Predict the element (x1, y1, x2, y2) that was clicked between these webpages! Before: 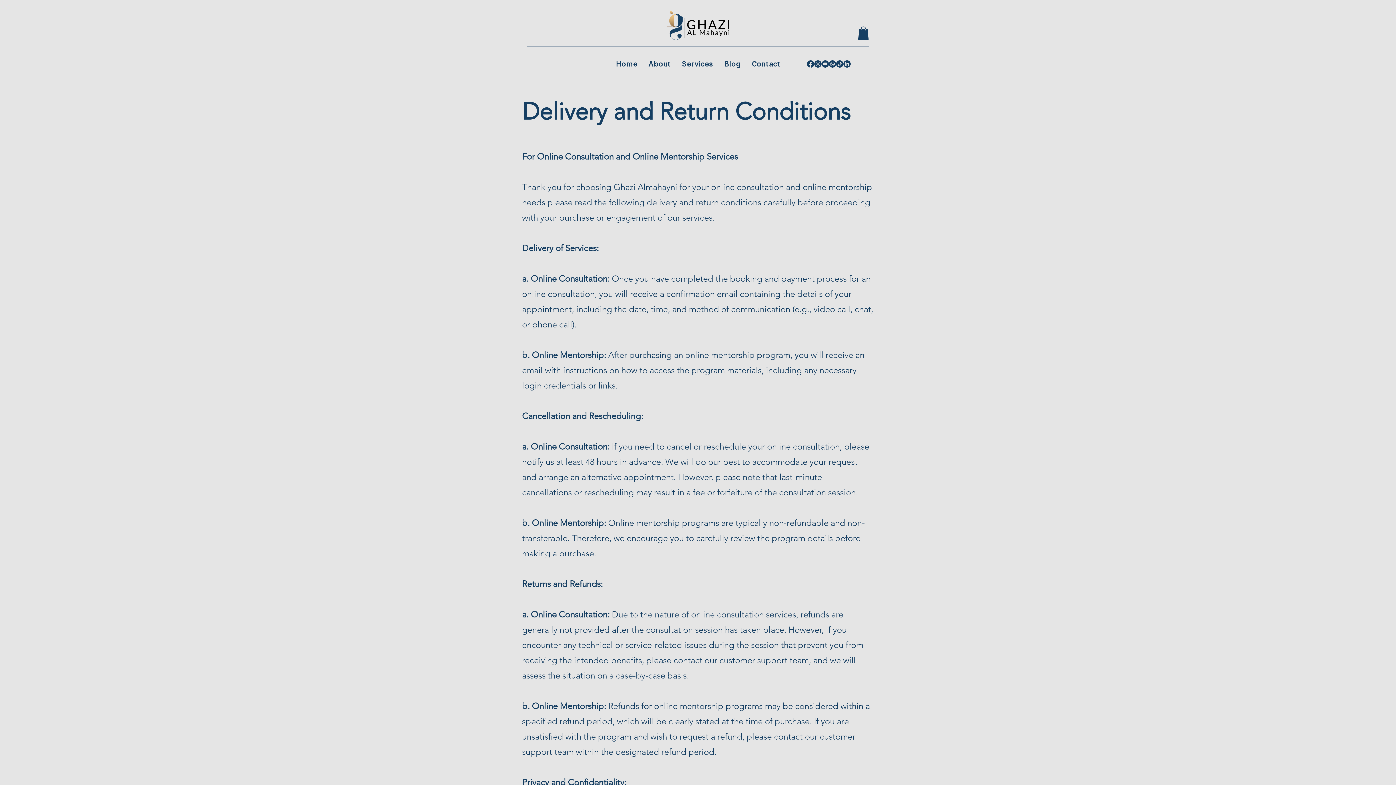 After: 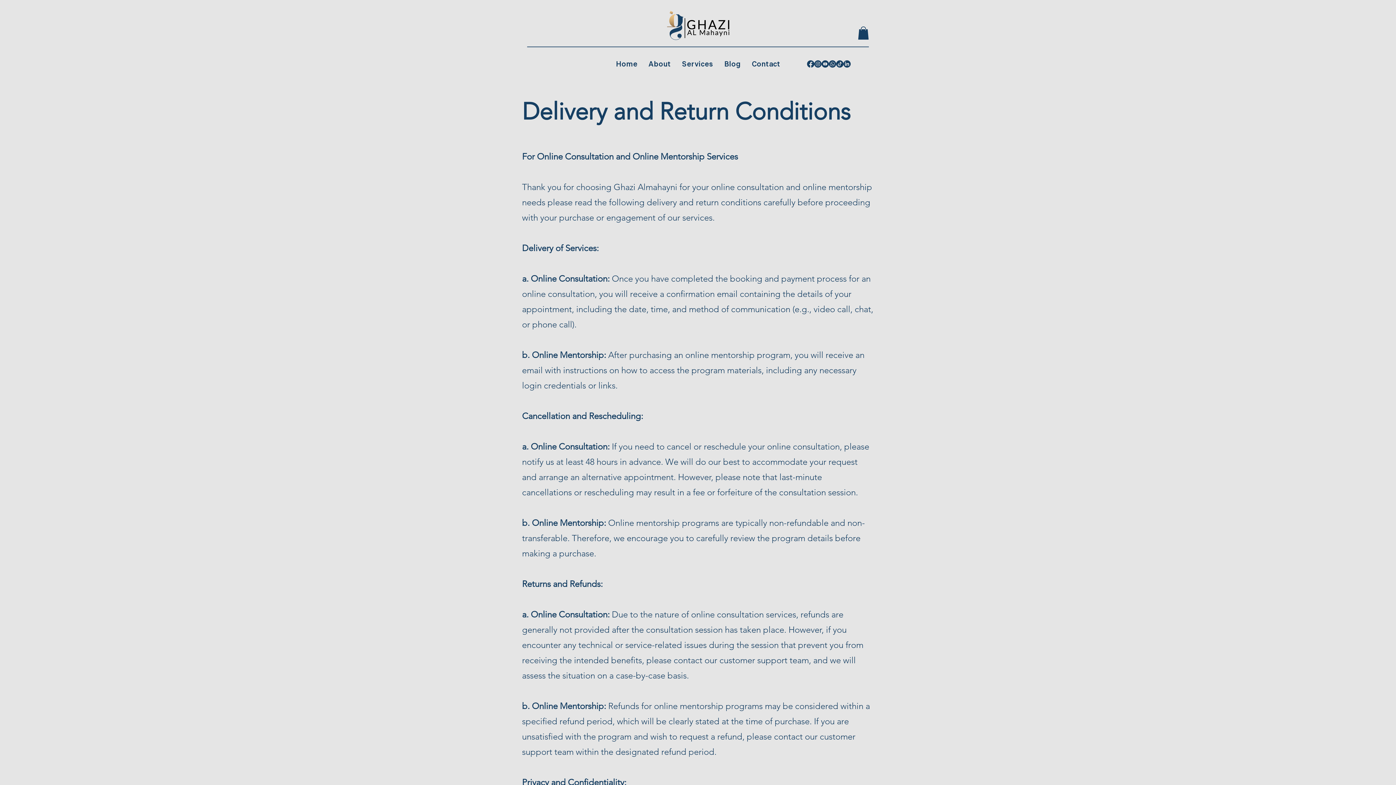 Action: label: alt.text.label.YouTube bbox: (821, 60, 829, 67)